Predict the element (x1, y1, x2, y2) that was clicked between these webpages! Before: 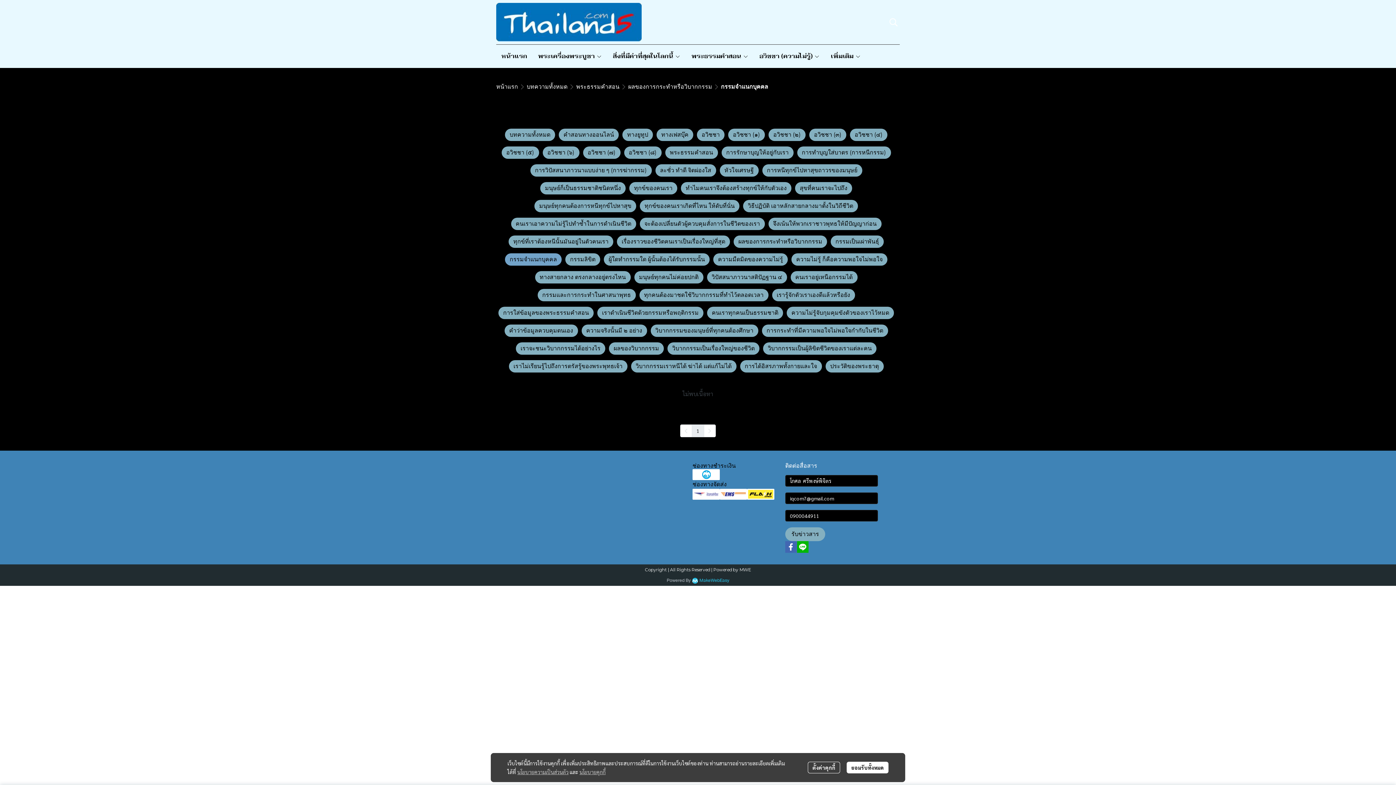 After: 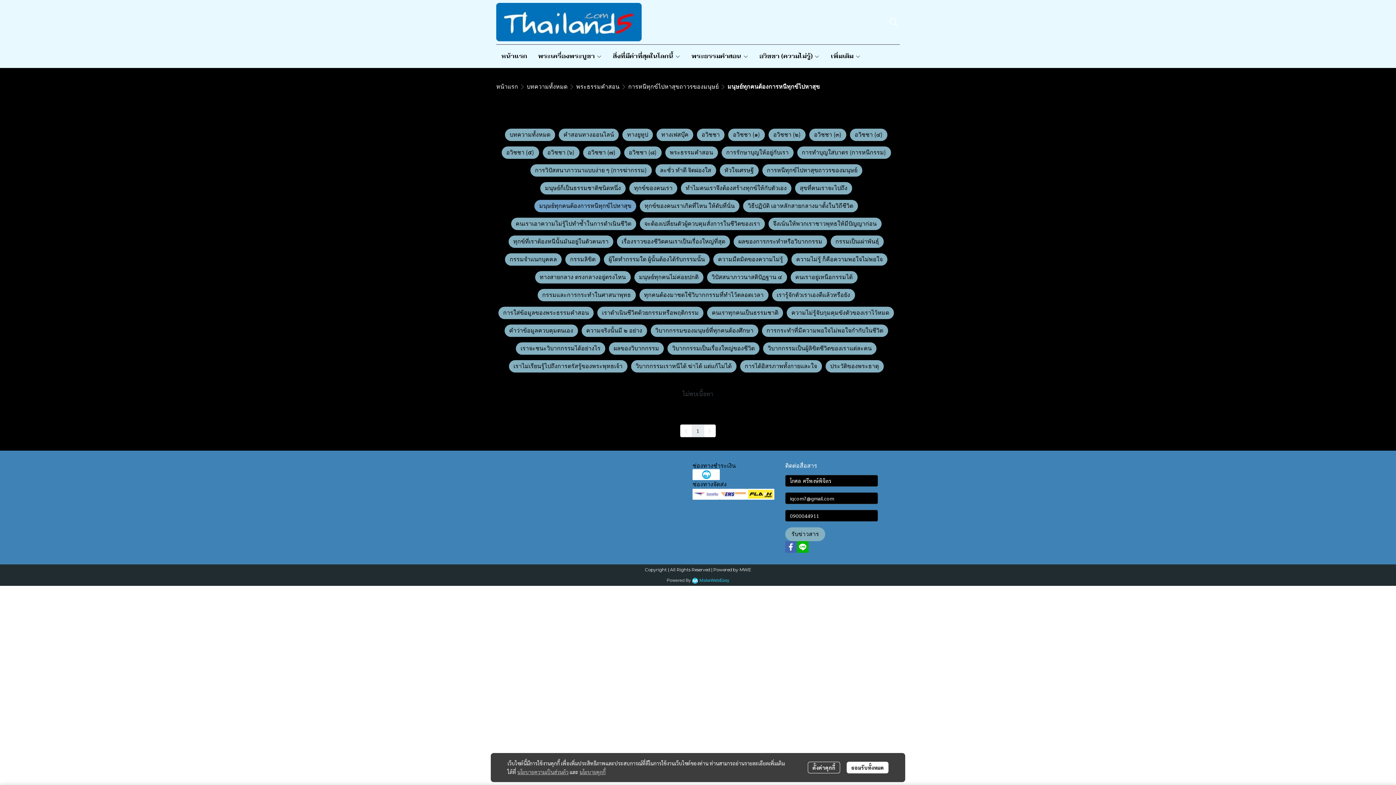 Action: label: มนุษย์ทุกคนต้องการหนีทุกข์ไปหาสุข bbox: (534, 200, 640, 212)